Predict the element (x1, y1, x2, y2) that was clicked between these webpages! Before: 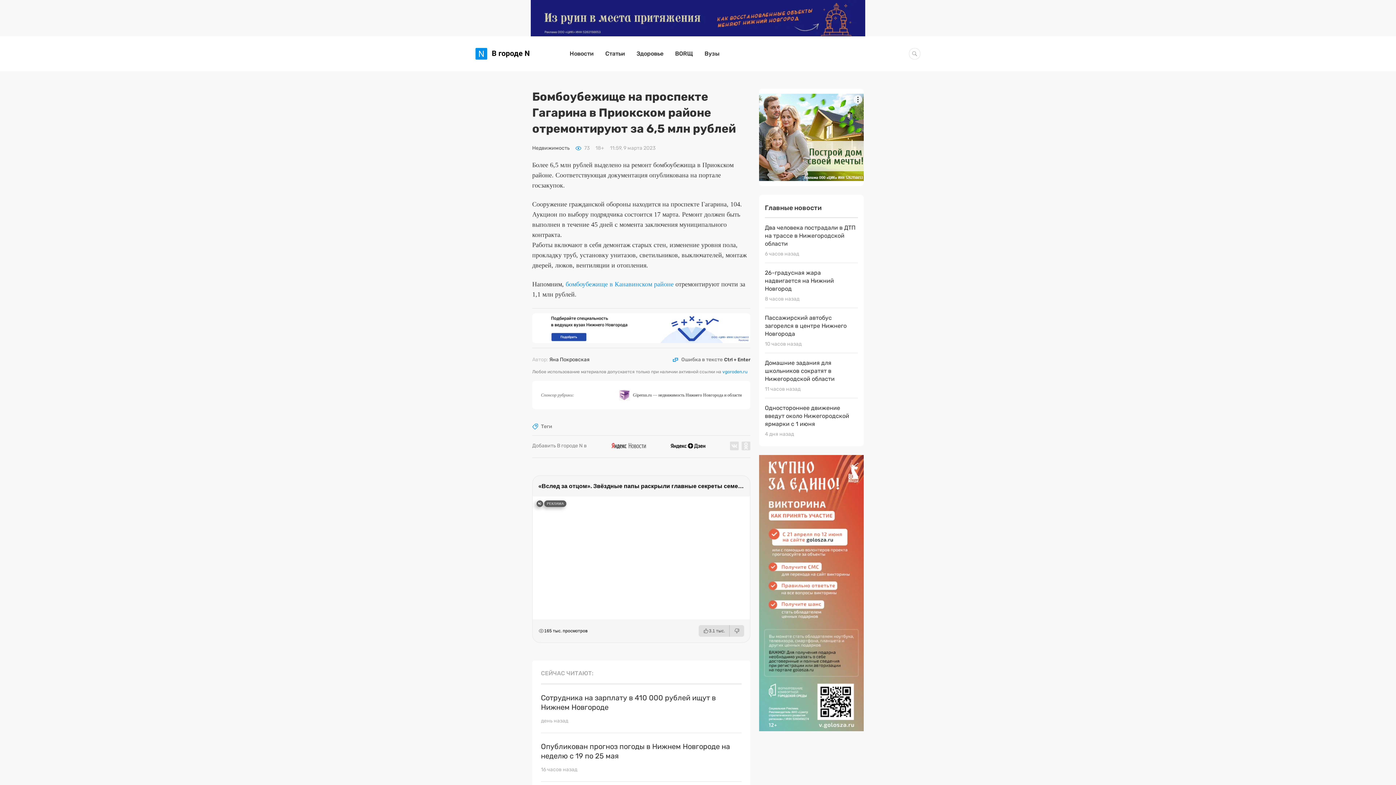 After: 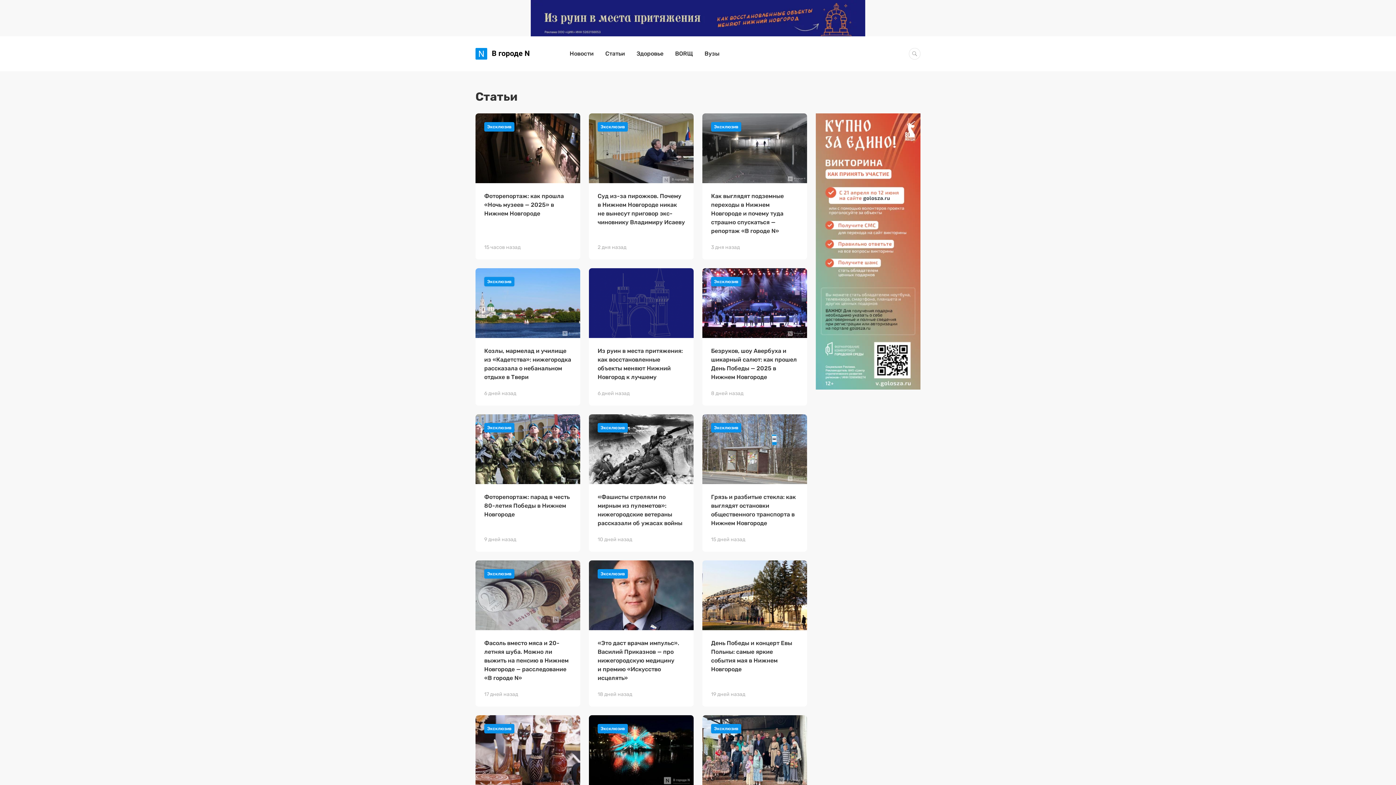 Action: label: Статьи bbox: (605, 50, 625, 57)